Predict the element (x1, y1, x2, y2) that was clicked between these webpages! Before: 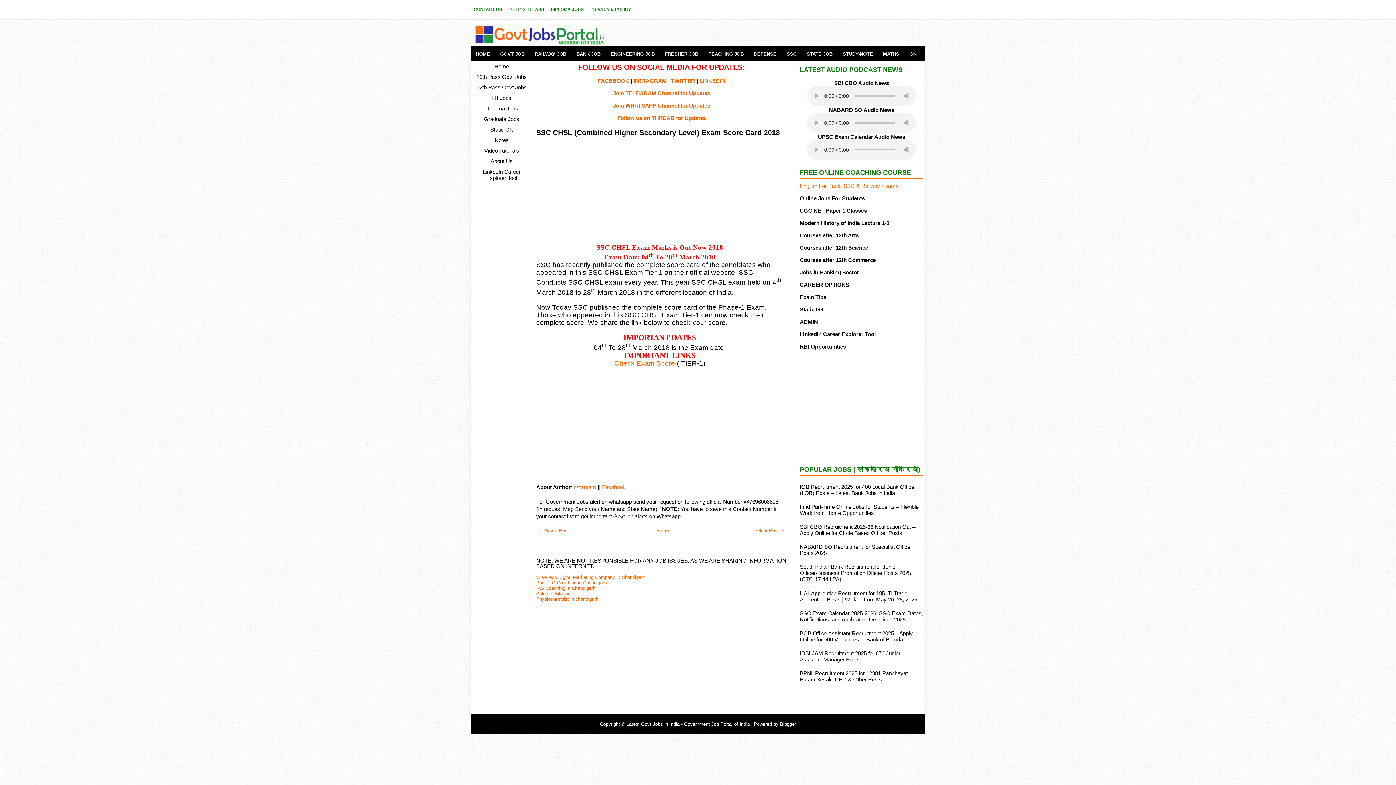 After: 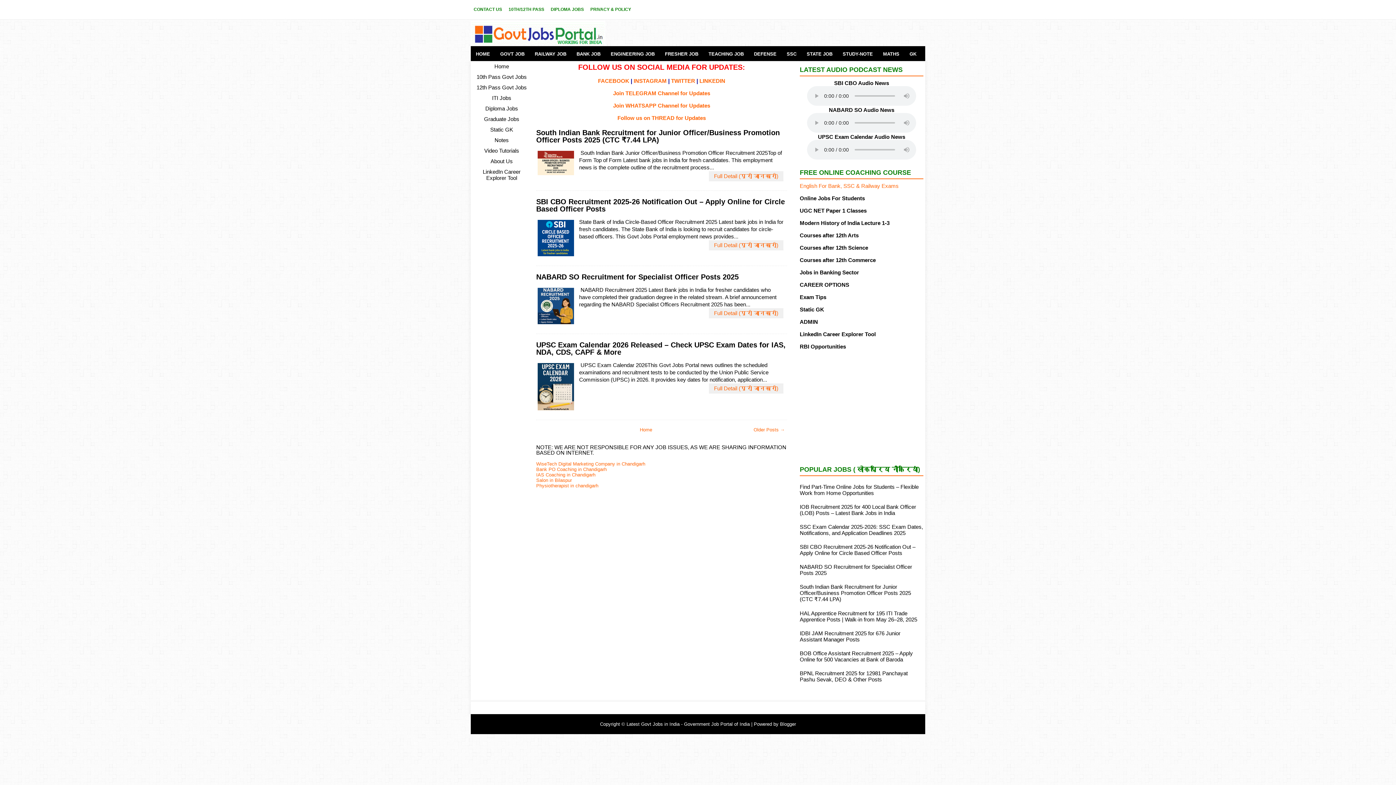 Action: label: Government Jobs in India bbox: (471, 21, 607, 45)